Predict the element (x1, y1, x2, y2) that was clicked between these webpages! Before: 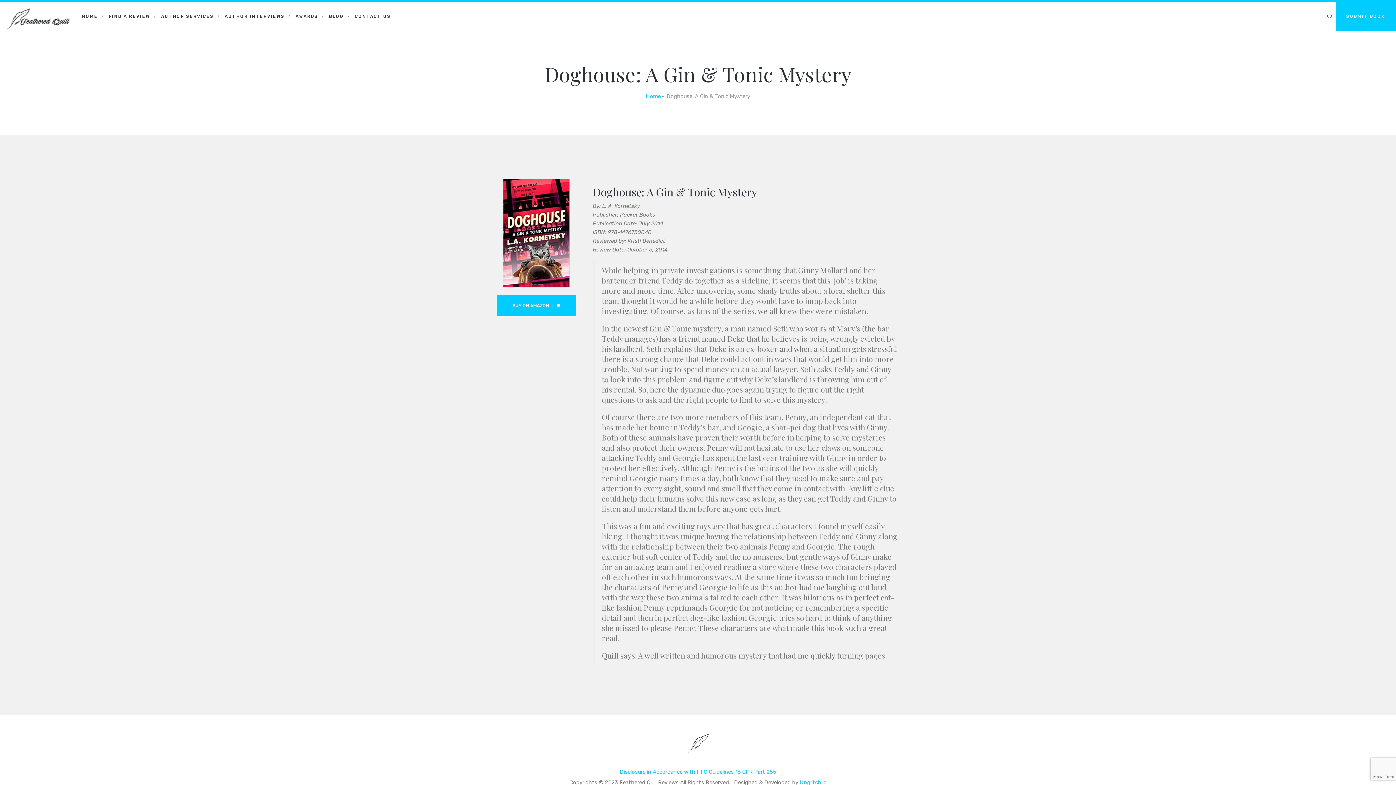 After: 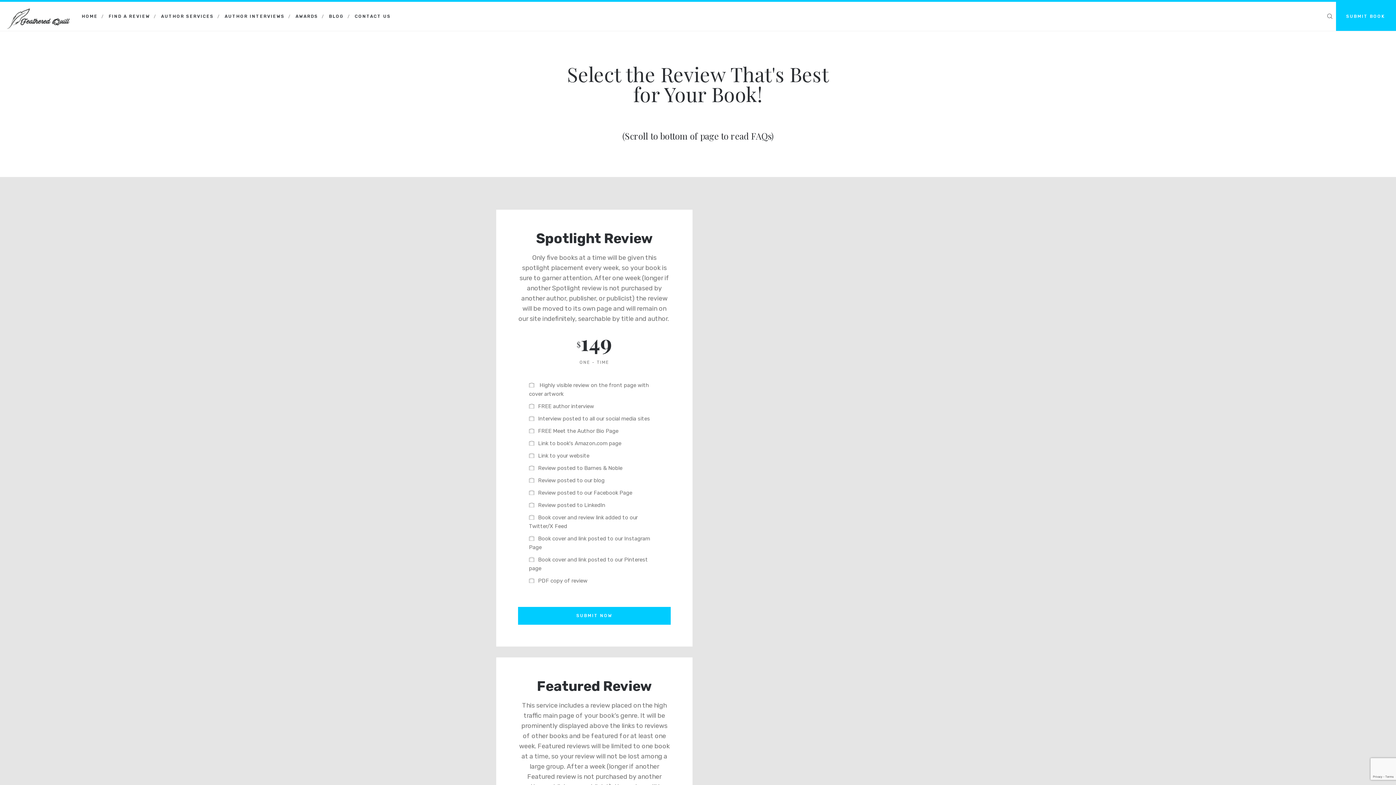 Action: label: SUBMIT BOOK bbox: (1335, 1, 1396, 30)